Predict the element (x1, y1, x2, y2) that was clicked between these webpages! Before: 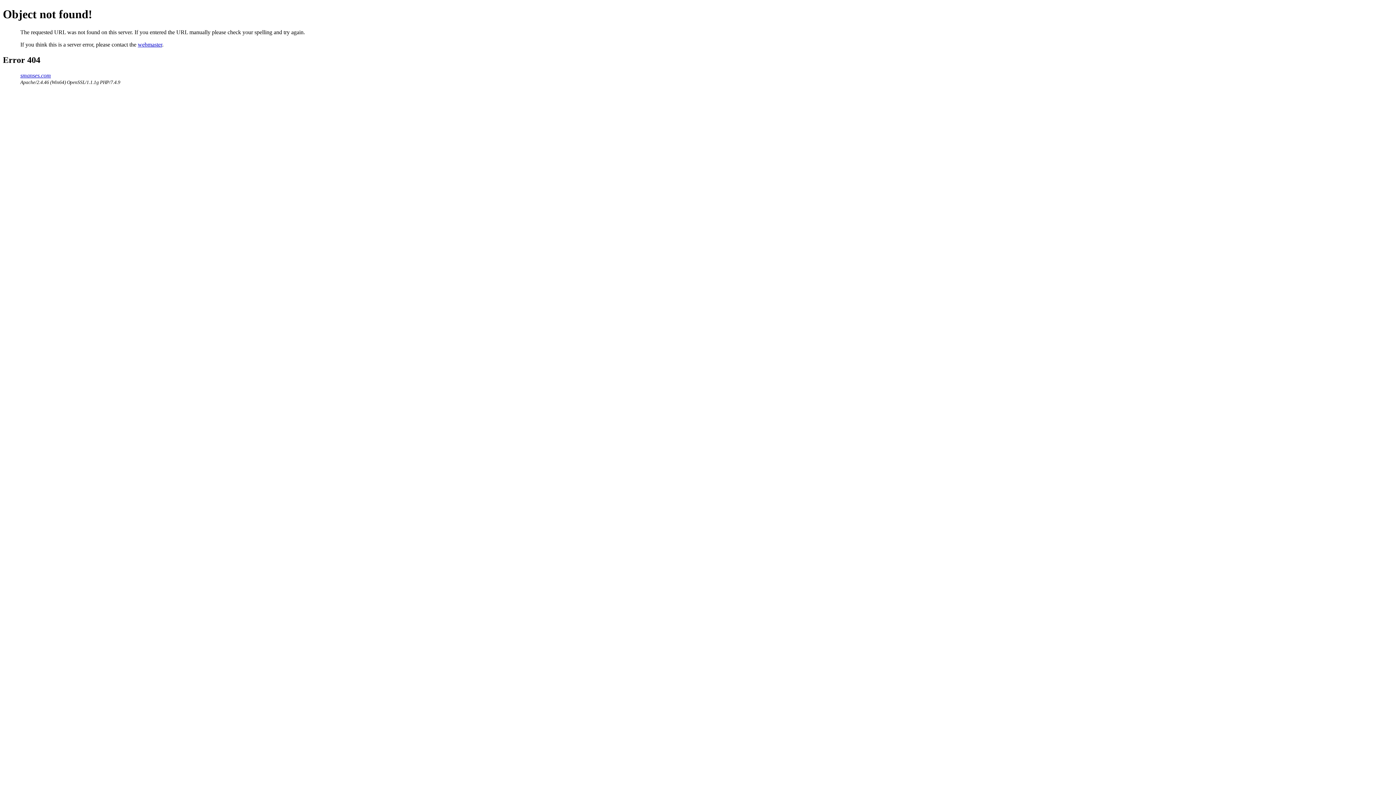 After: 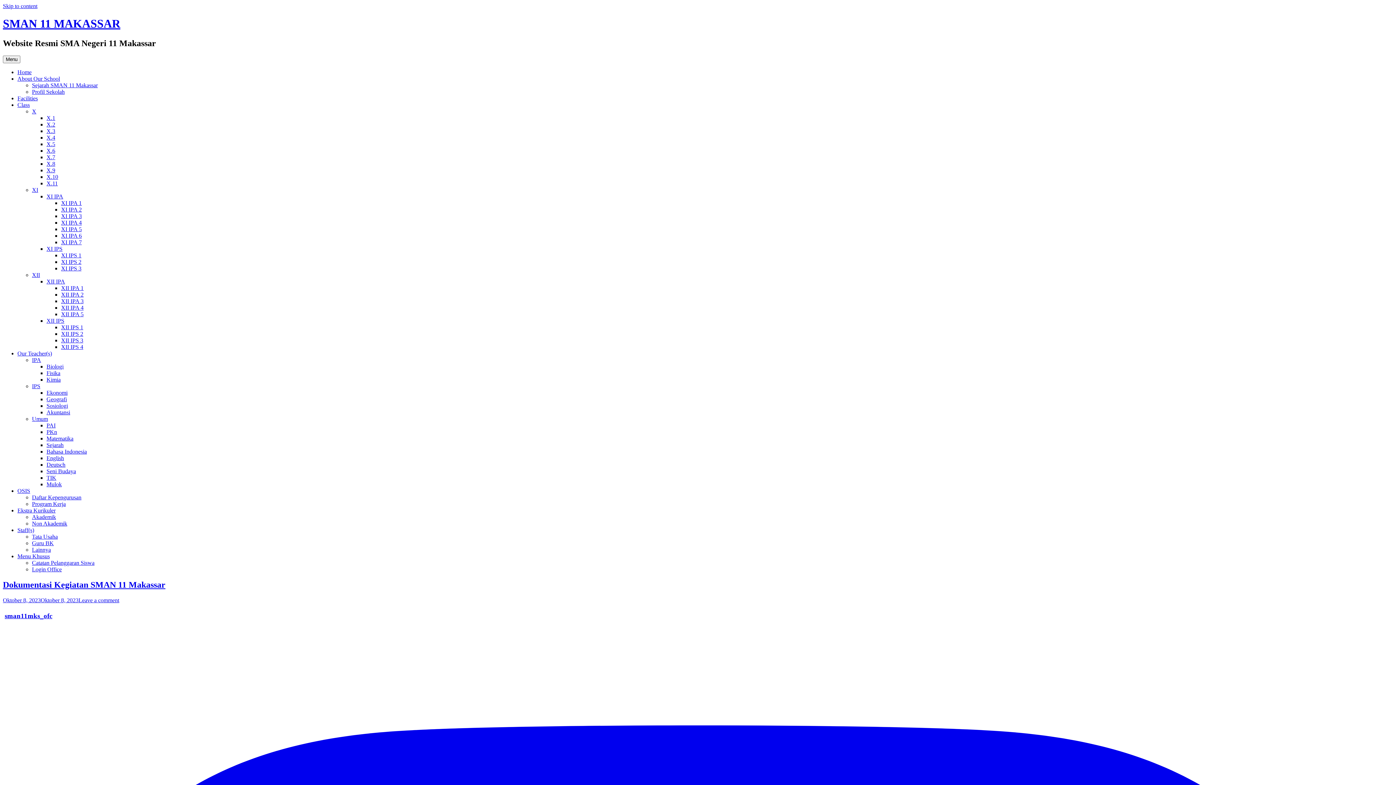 Action: bbox: (20, 72, 50, 78) label: smanses.com